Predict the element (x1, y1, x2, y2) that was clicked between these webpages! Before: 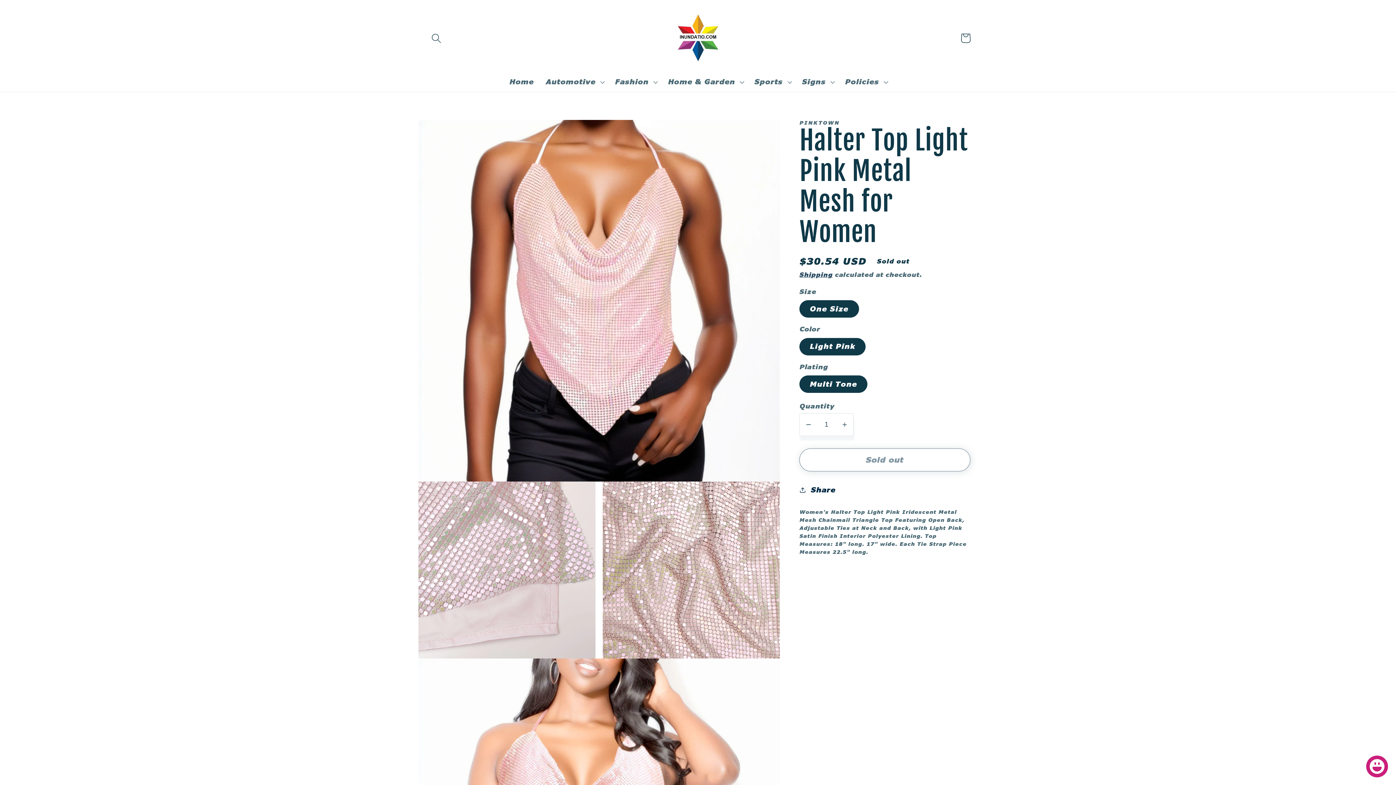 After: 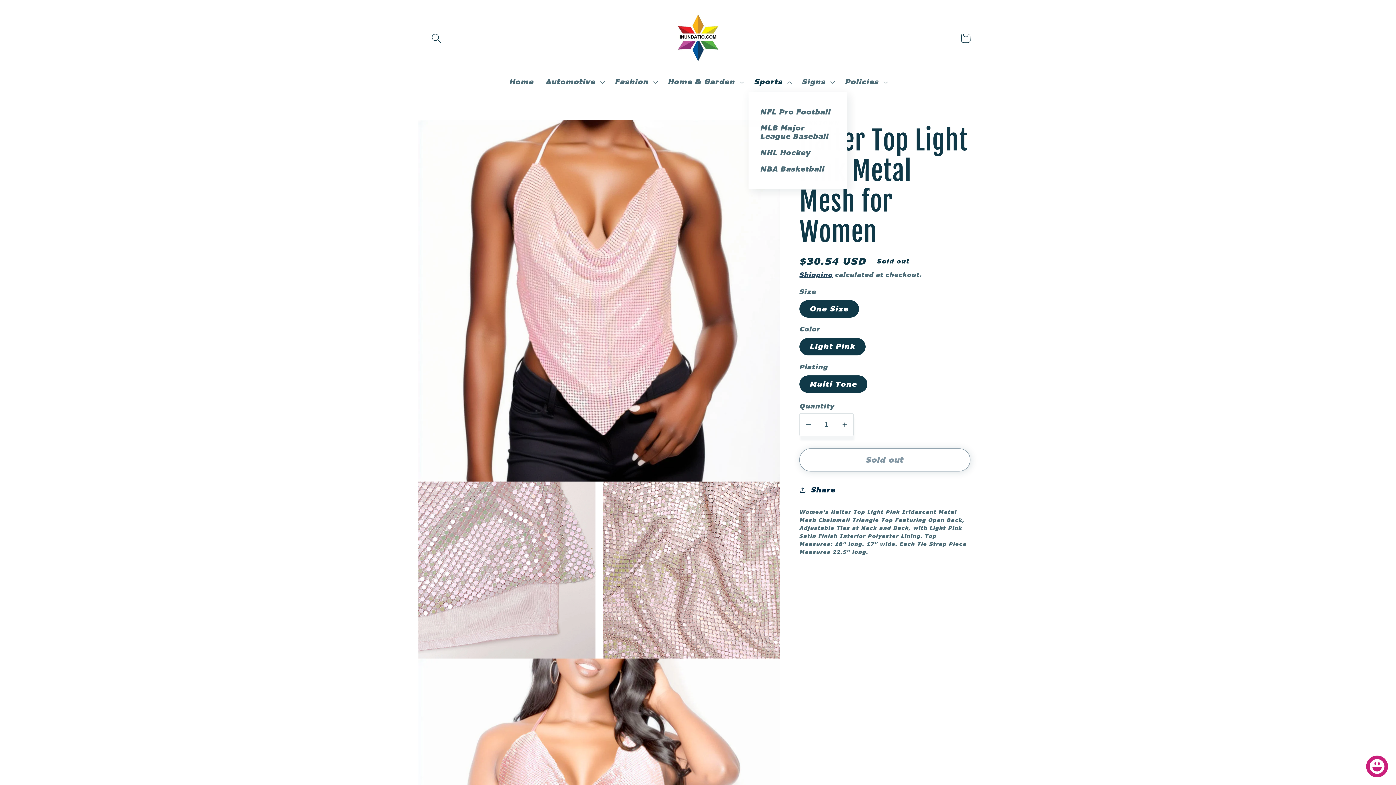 Action: label: Sports bbox: (748, 71, 796, 92)